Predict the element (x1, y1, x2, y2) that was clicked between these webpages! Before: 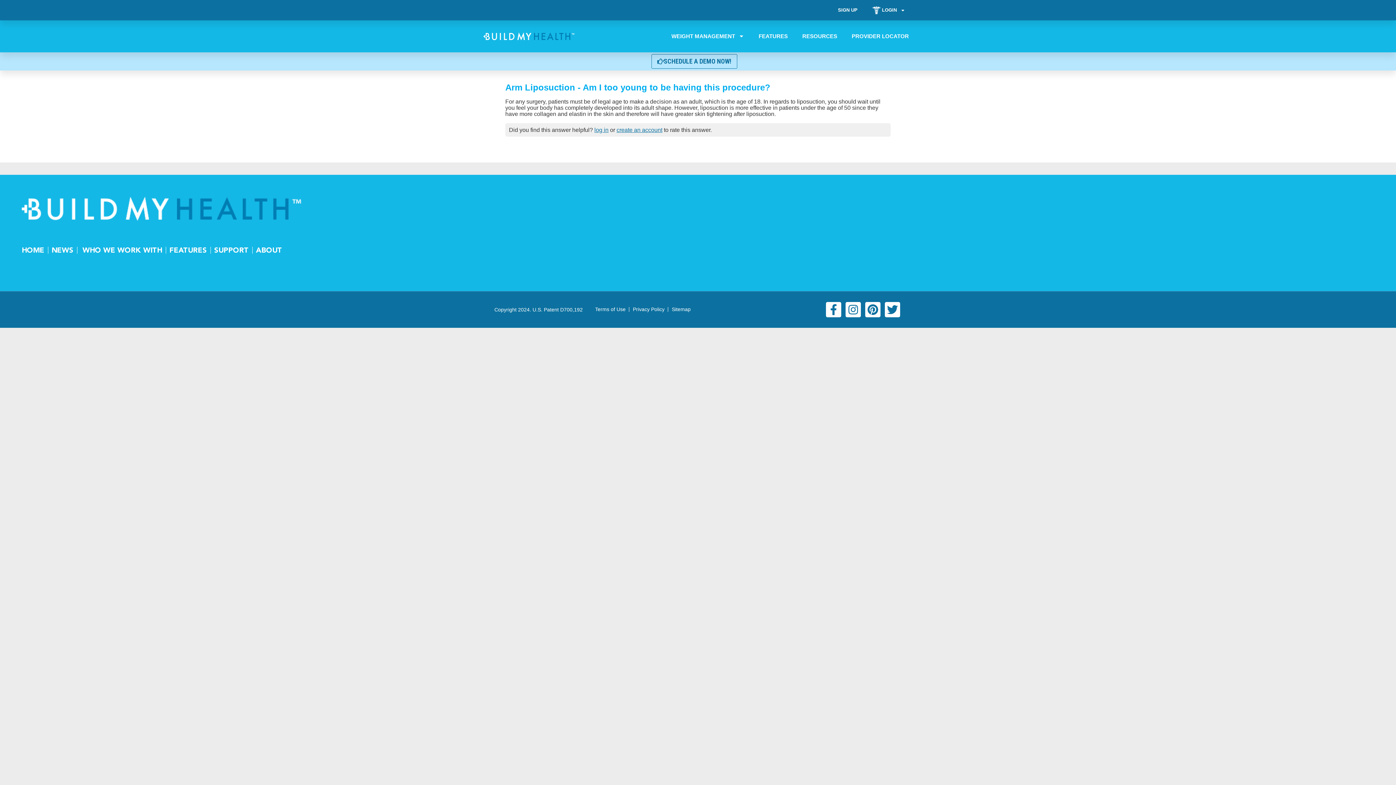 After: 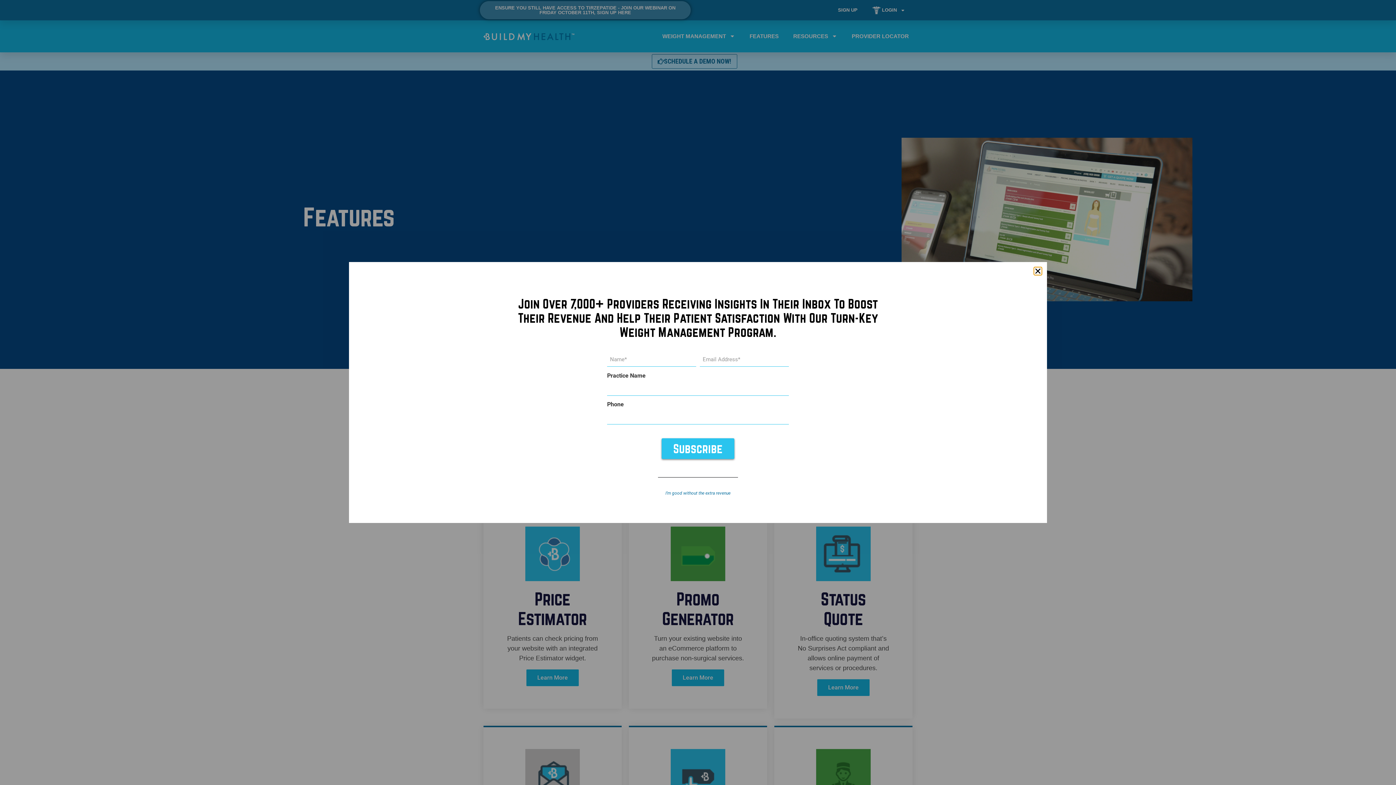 Action: label: FEATURES bbox: (751, 30, 795, 42)